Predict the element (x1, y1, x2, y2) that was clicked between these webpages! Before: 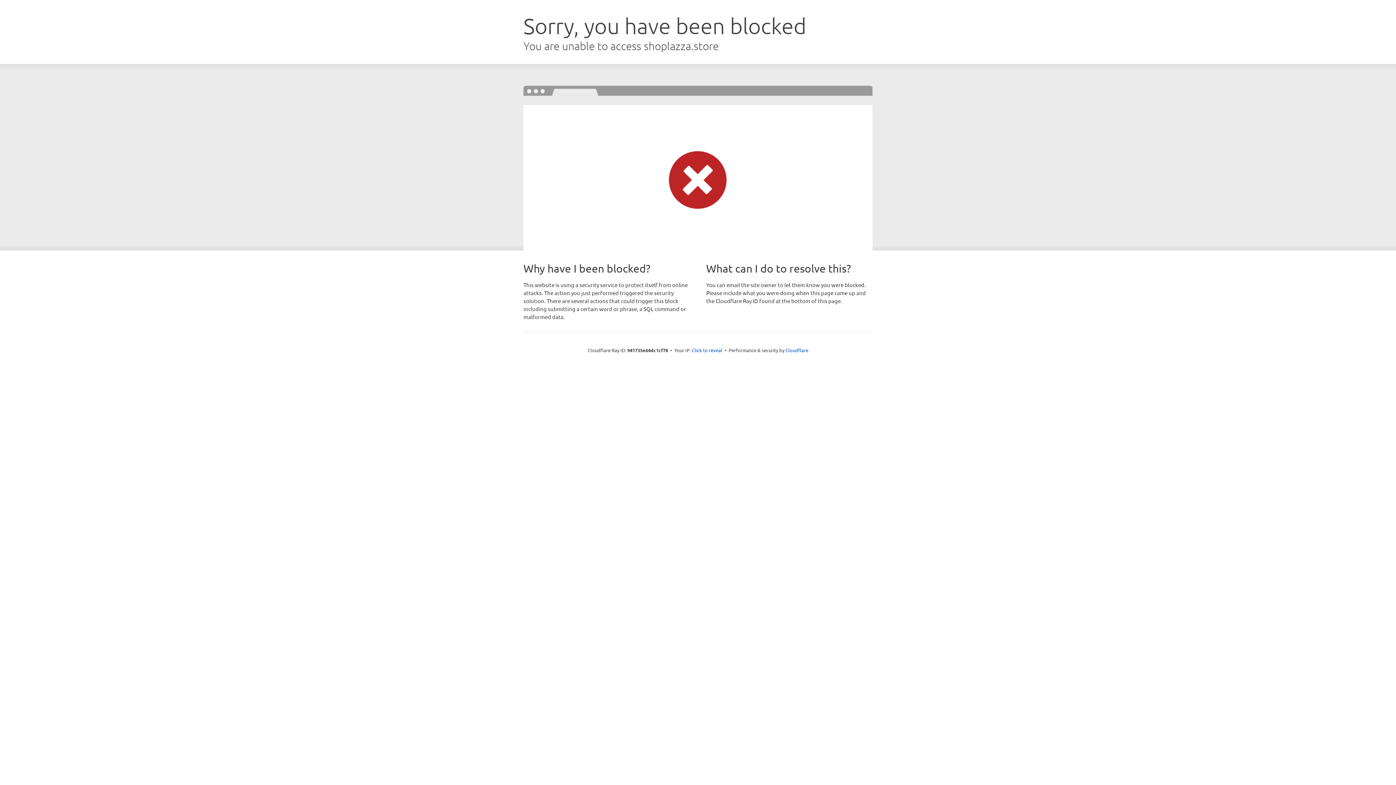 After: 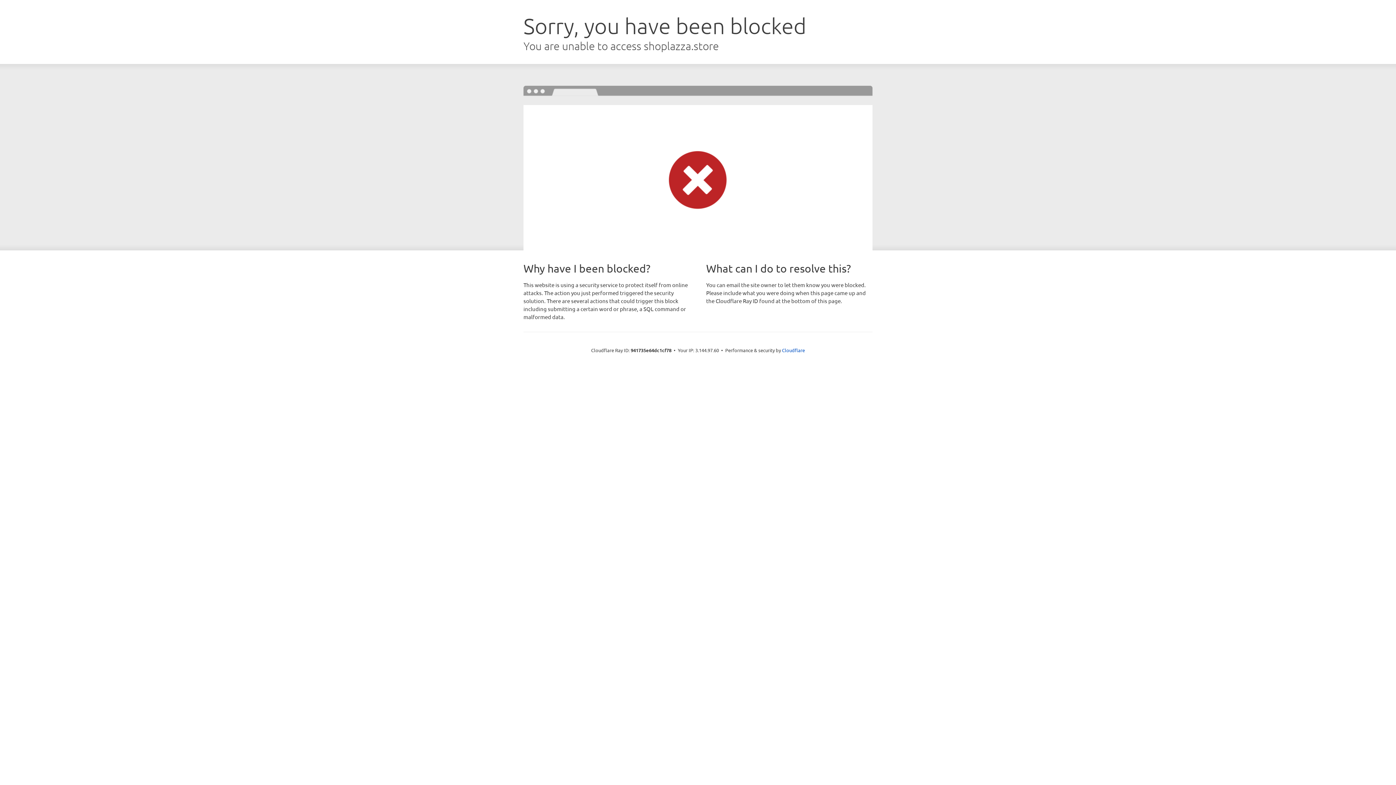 Action: label: Click to reveal bbox: (692, 346, 722, 353)